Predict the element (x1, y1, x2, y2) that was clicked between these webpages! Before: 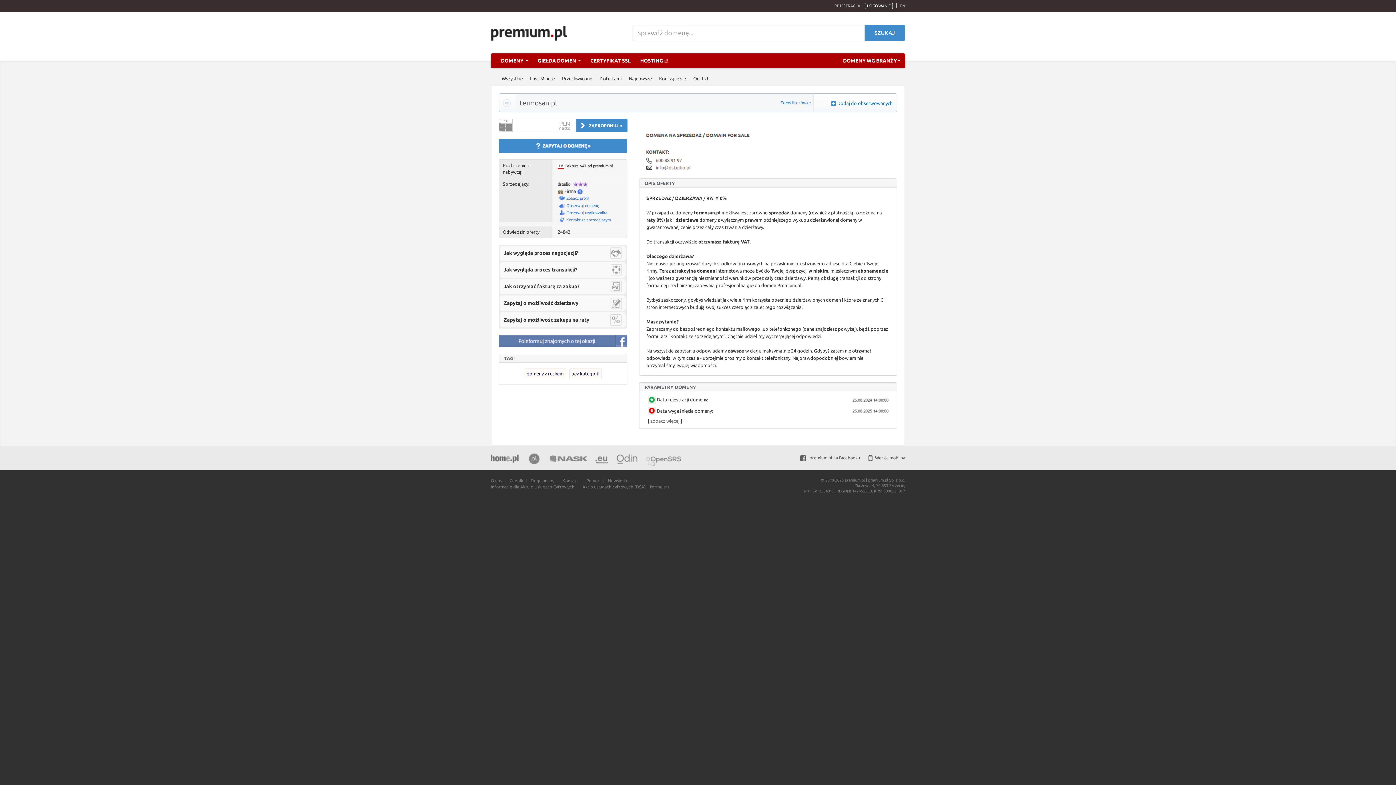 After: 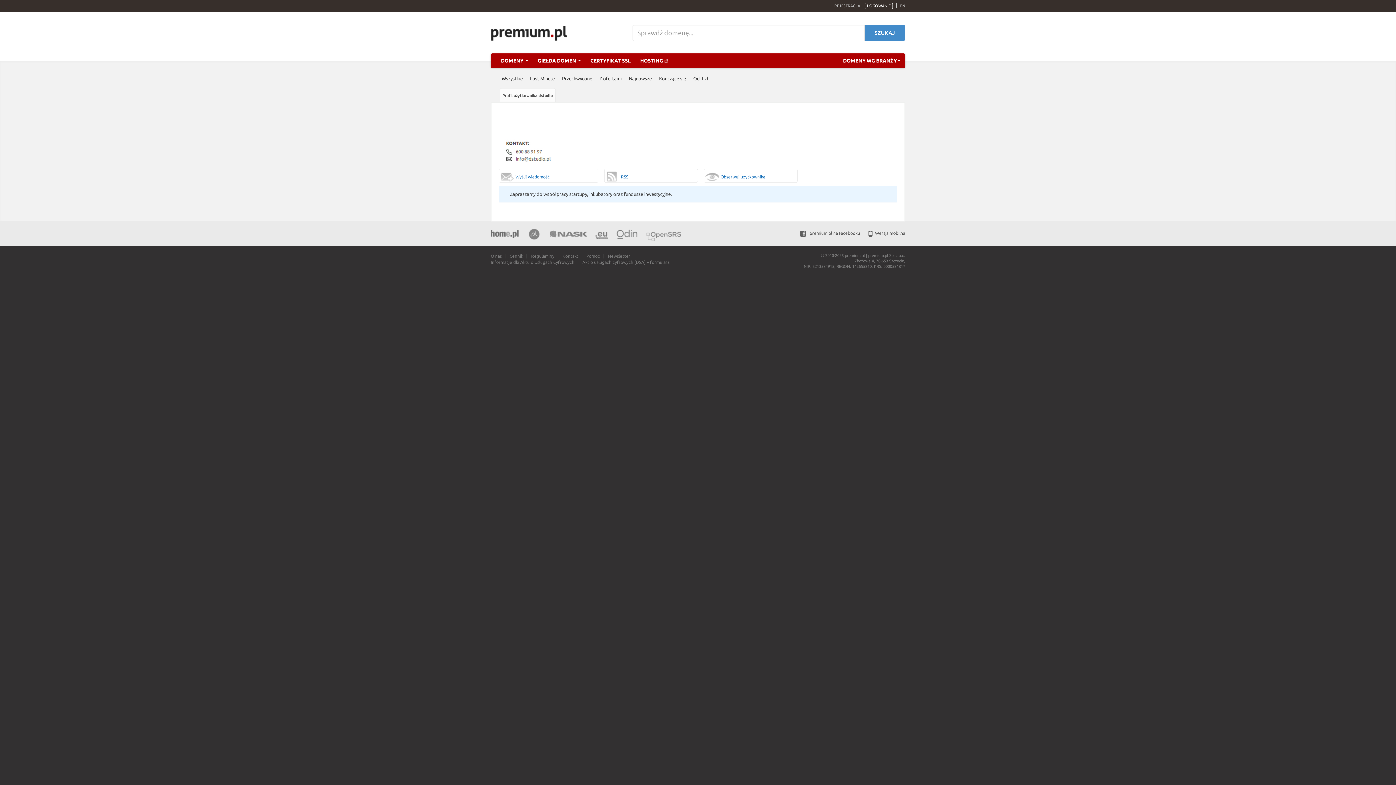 Action: bbox: (557, 195, 589, 200) label:  Zobacz profil